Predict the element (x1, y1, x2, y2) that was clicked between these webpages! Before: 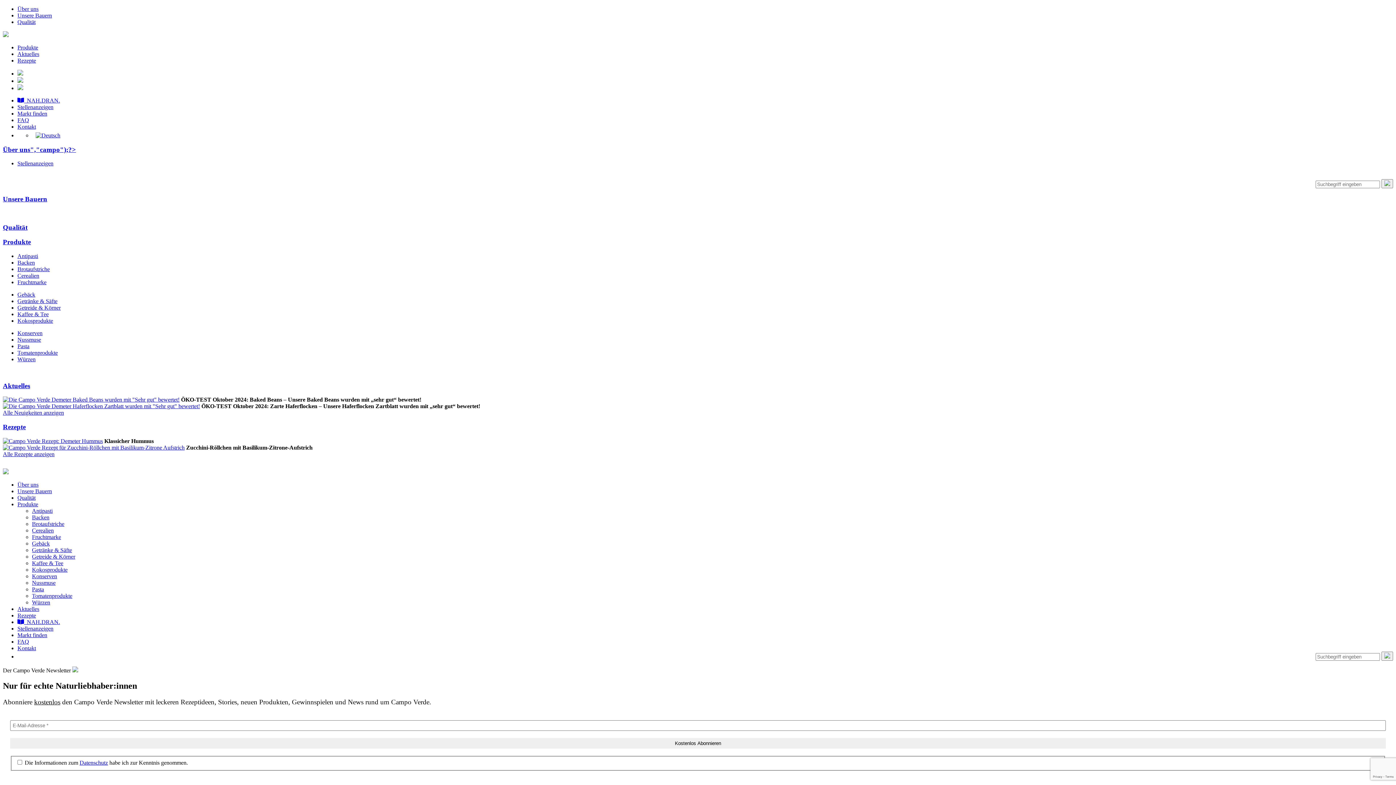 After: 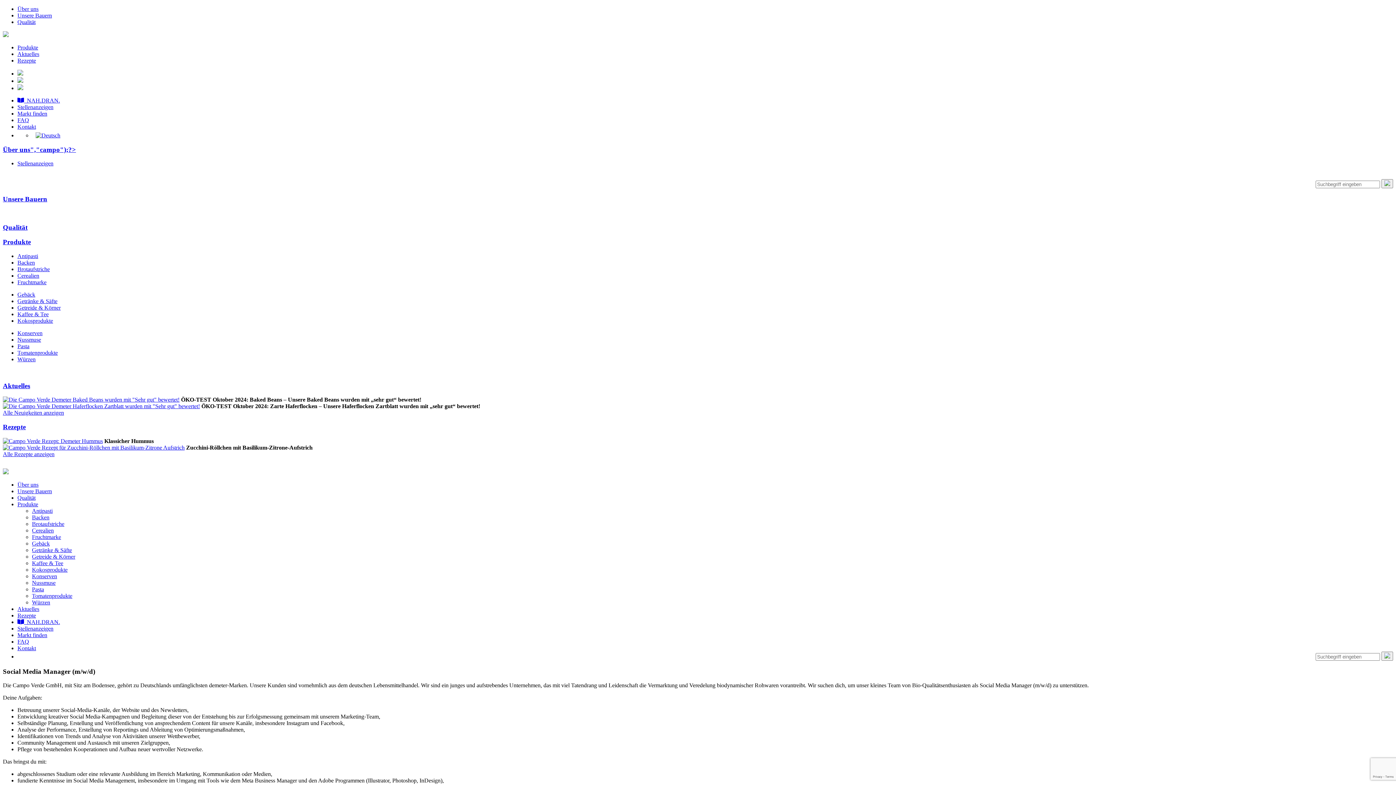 Action: bbox: (17, 160, 53, 166) label: Stellenanzeigen